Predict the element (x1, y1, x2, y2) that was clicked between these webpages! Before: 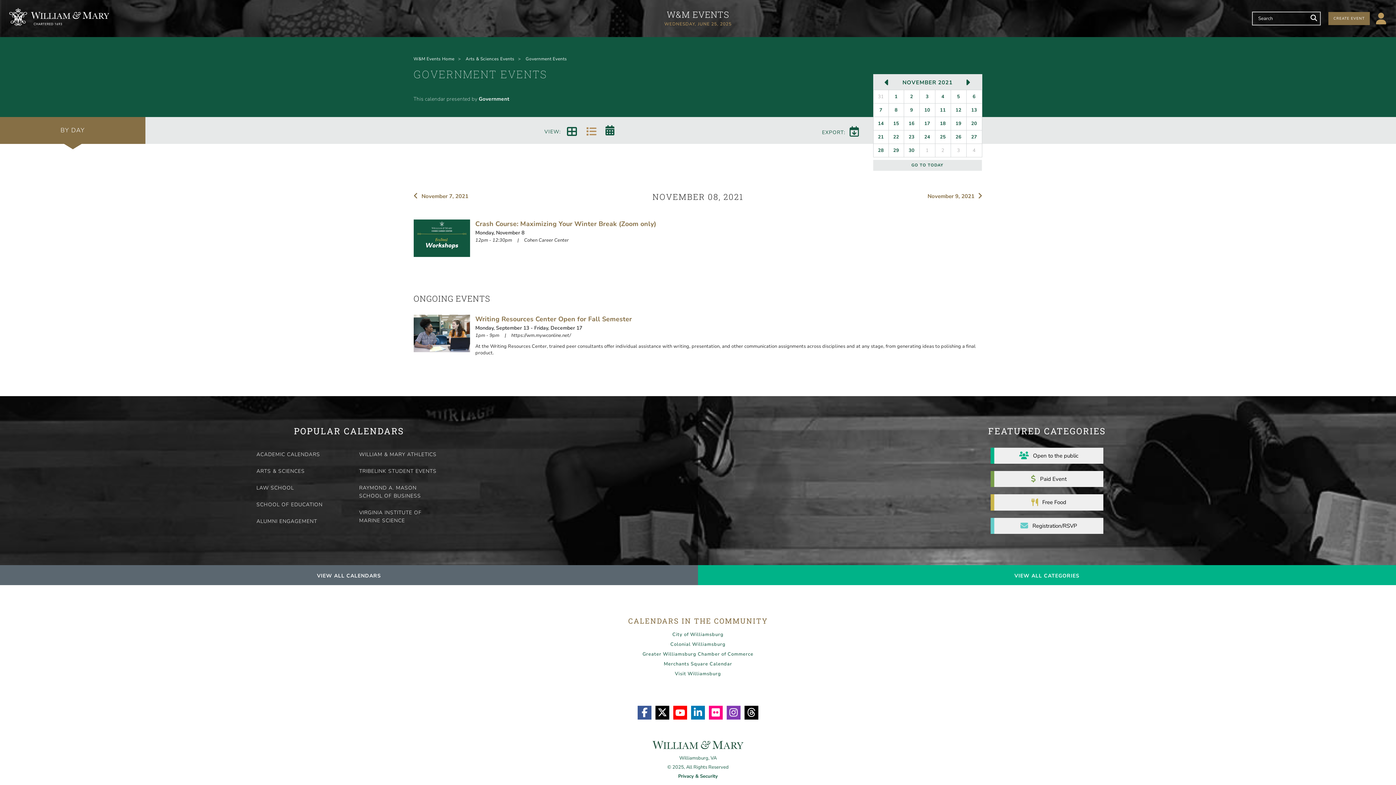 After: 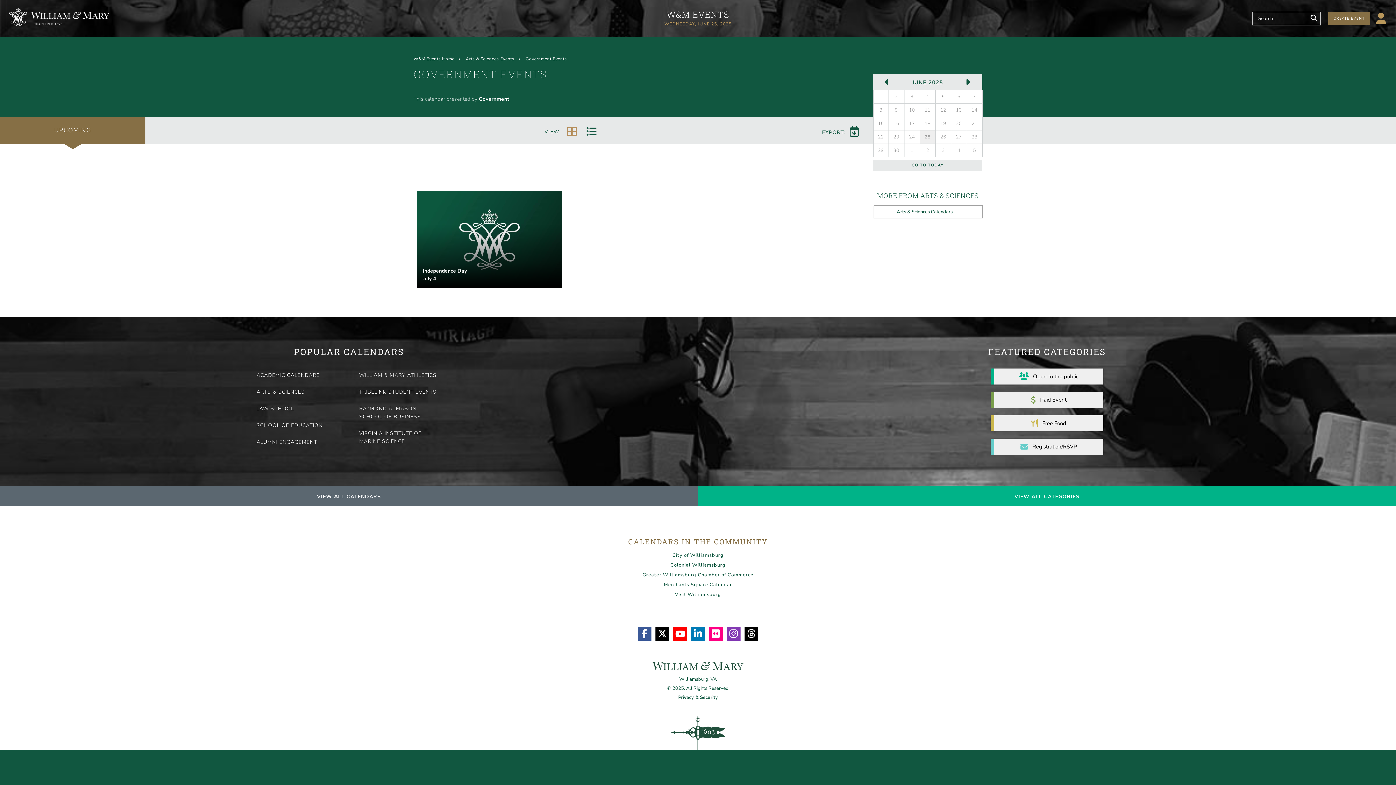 Action: bbox: (522, 54, 570, 63) label: Government Events